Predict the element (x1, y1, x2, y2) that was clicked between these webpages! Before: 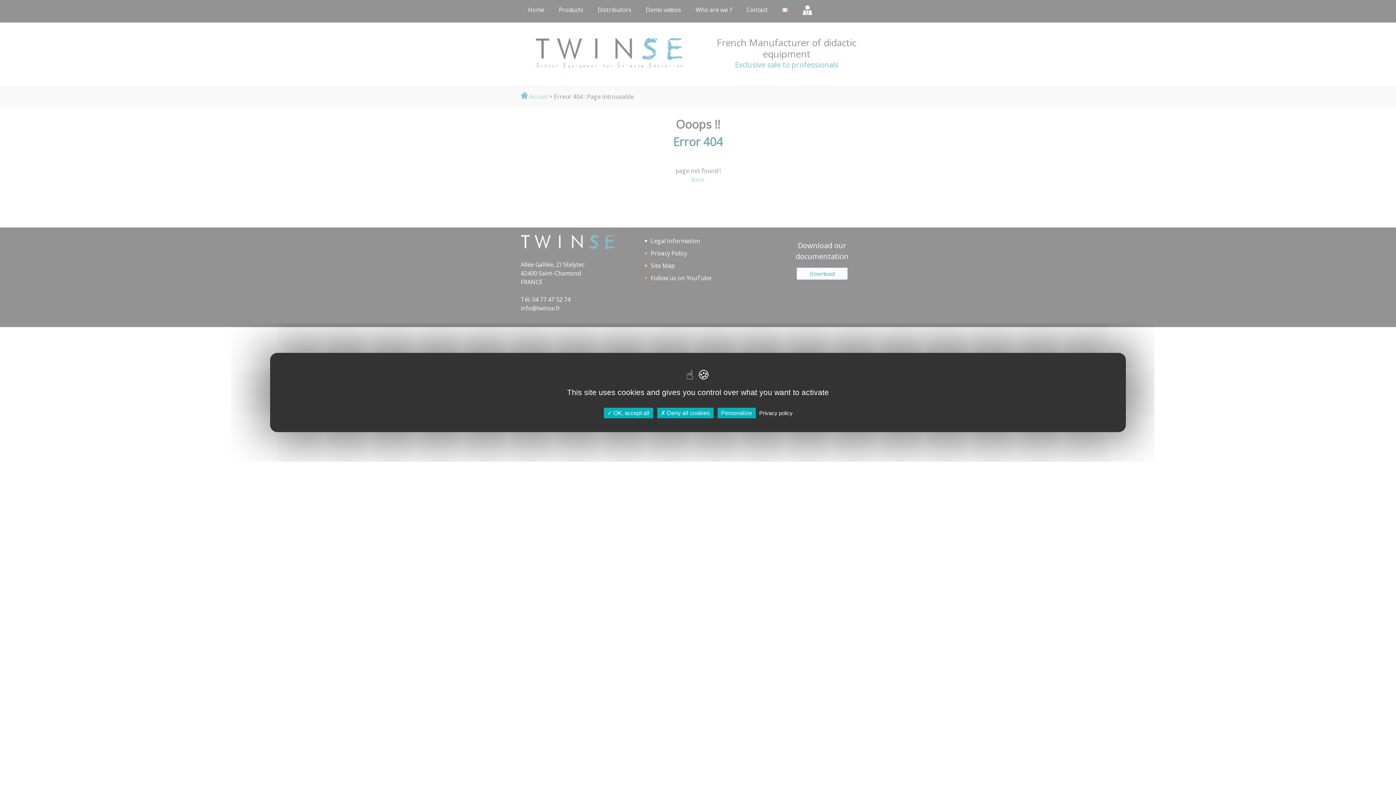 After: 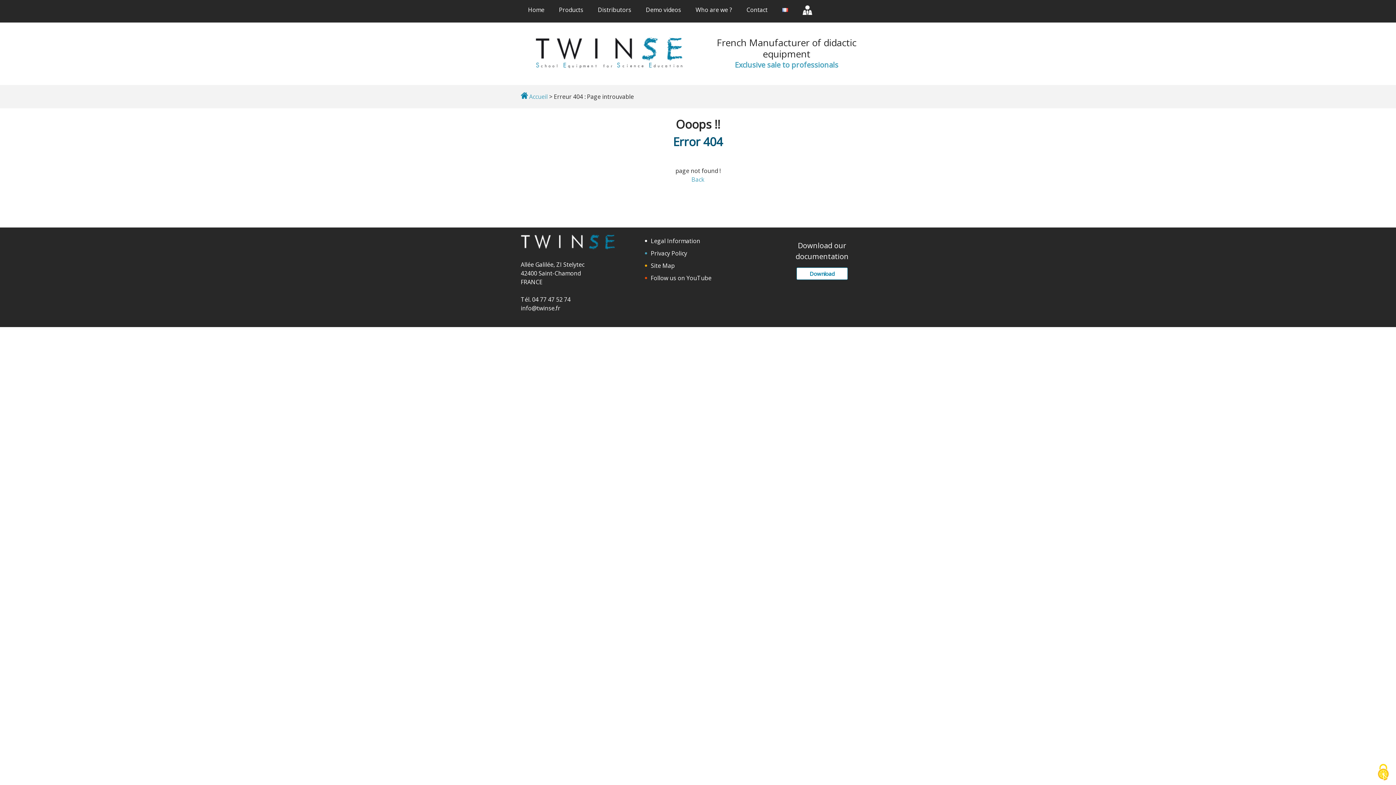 Action: label:  OK, accept all bbox: (603, 408, 653, 418)